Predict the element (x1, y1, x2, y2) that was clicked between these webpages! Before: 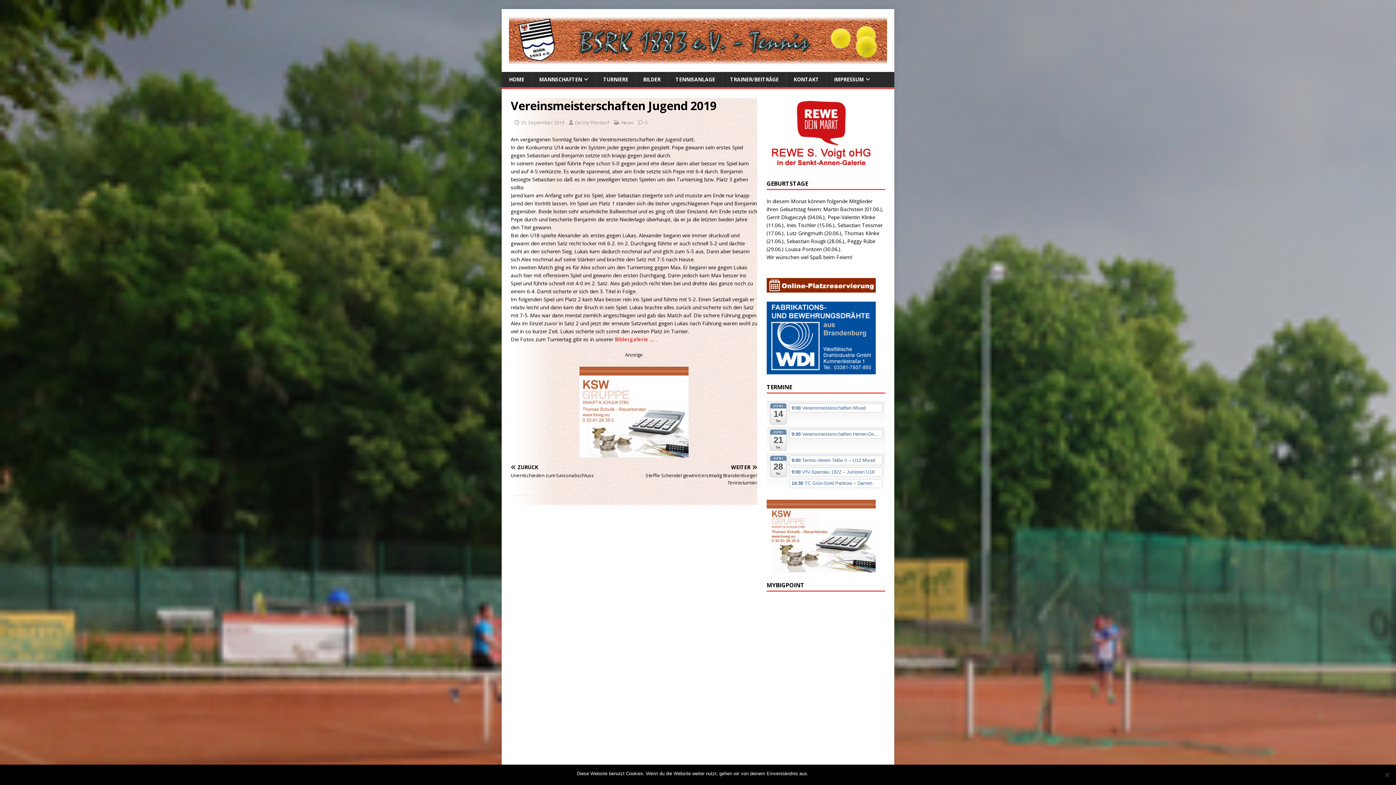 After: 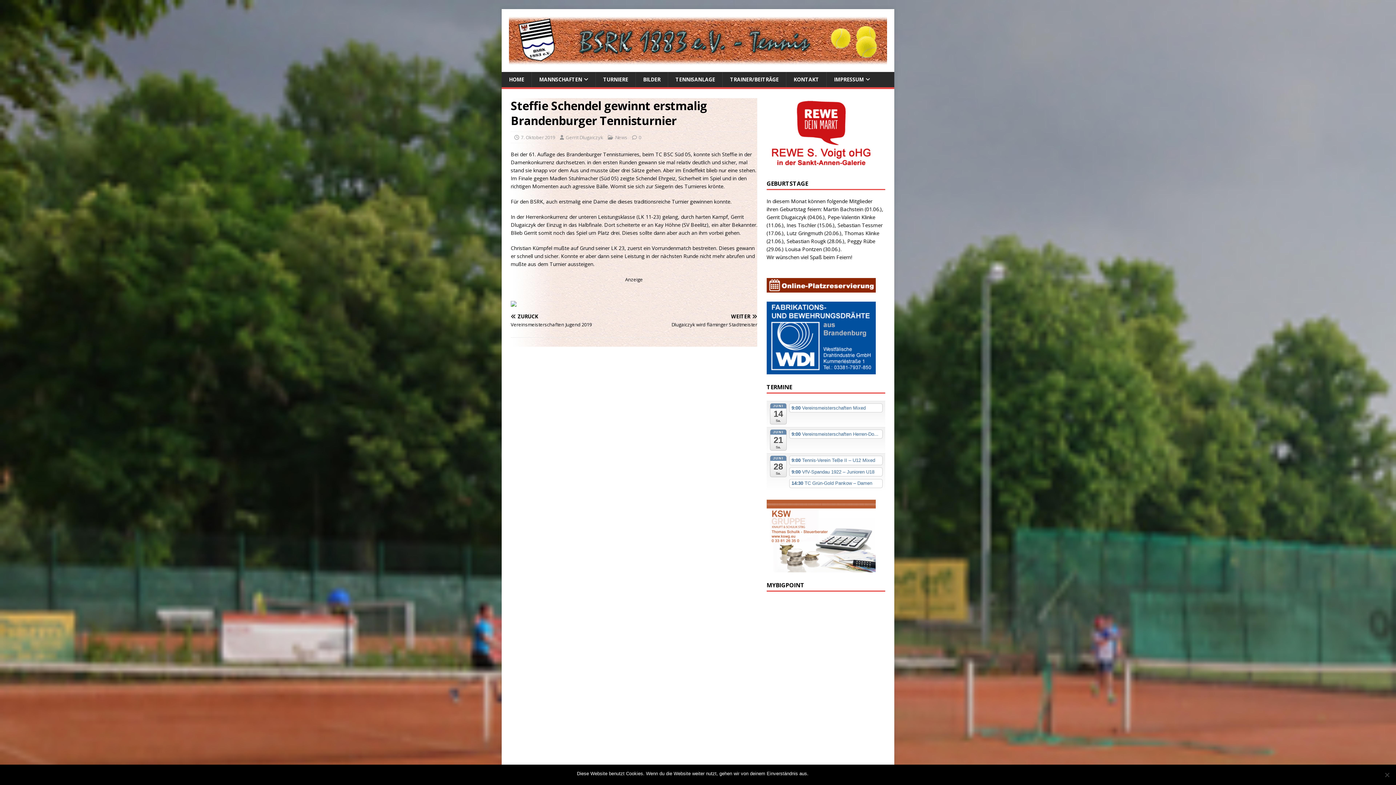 Action: bbox: (637, 464, 757, 486) label: WEITER

Steffie Schendel gewinnt erstmalig Brandenburger Tennisturnier